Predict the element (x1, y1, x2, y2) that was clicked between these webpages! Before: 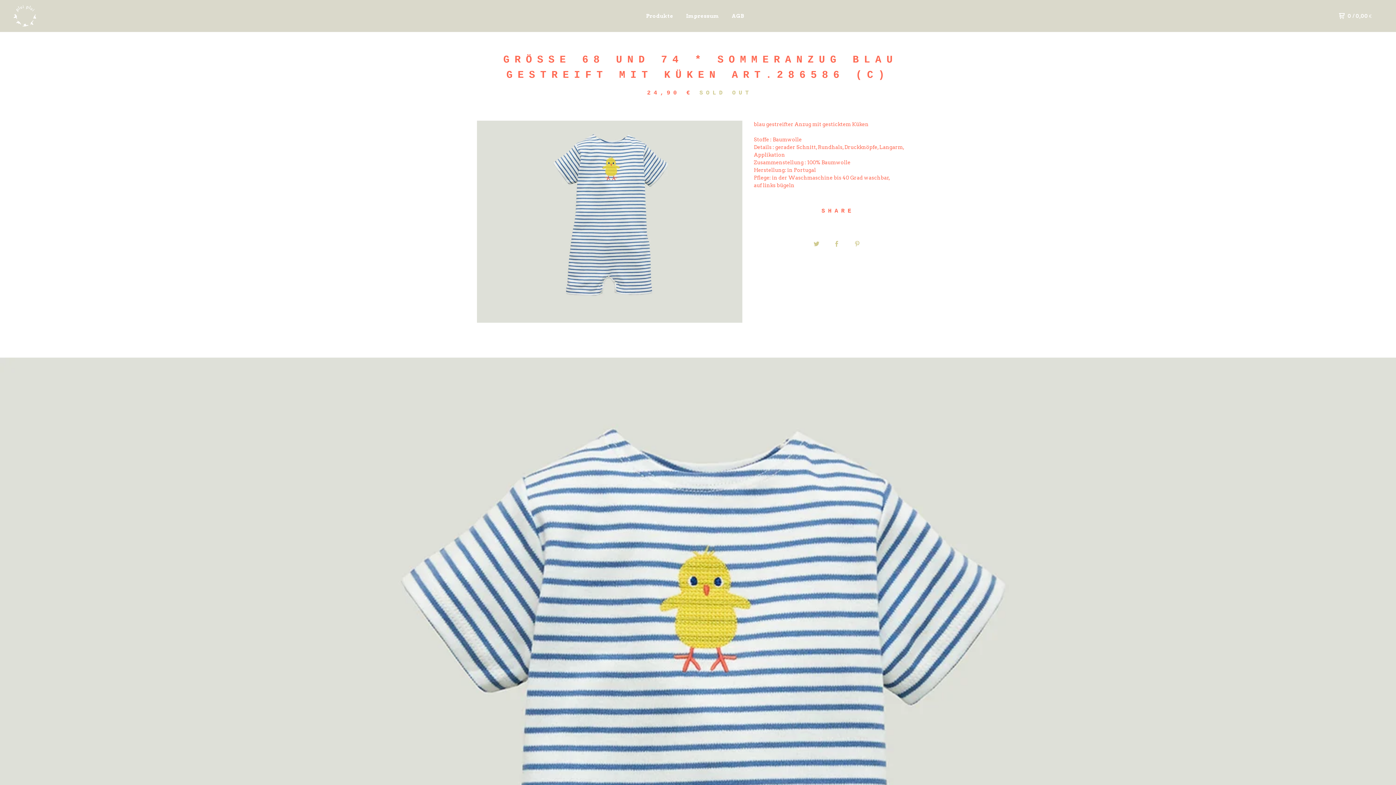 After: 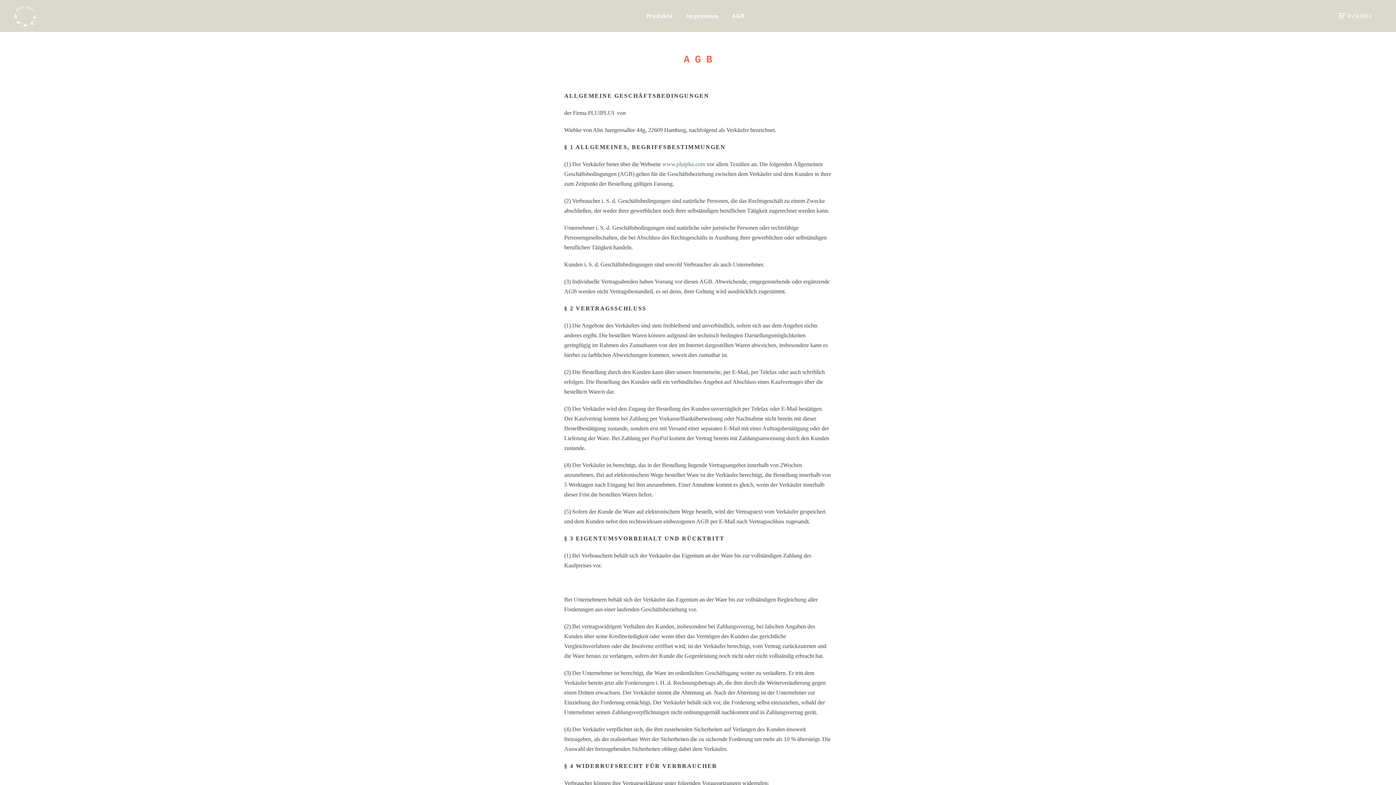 Action: label: AGB bbox: (732, 13, 744, 18)